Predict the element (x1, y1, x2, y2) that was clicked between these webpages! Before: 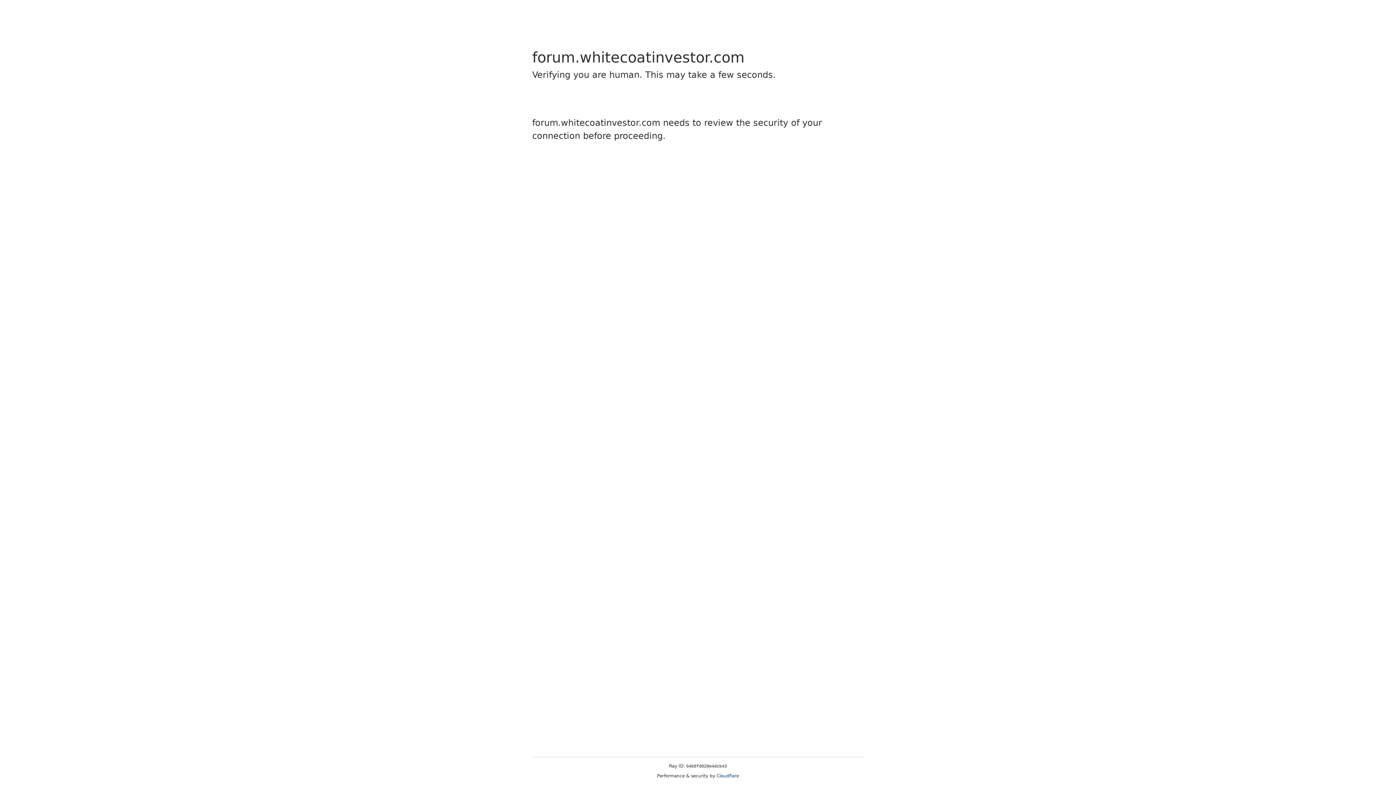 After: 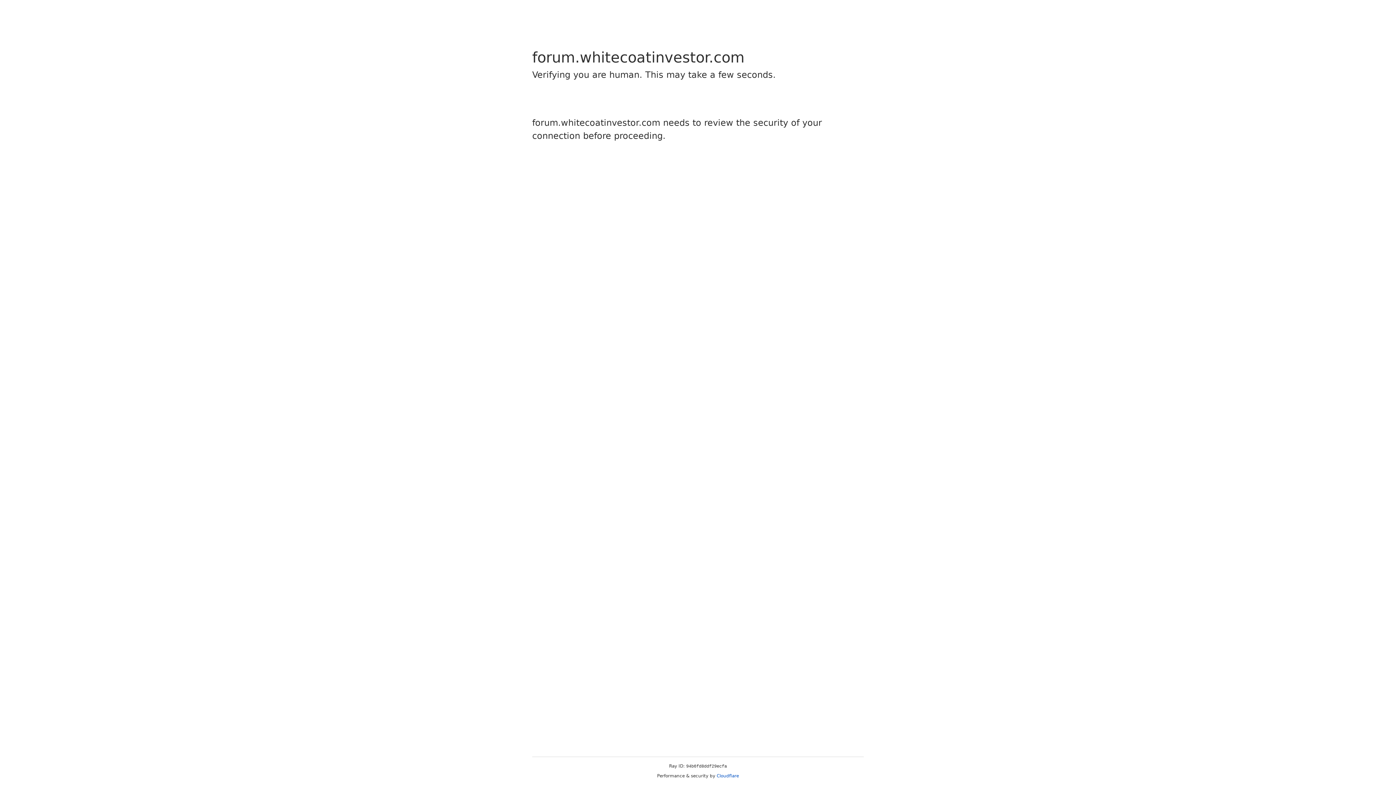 Action: label: Cloudflare bbox: (716, 773, 739, 778)